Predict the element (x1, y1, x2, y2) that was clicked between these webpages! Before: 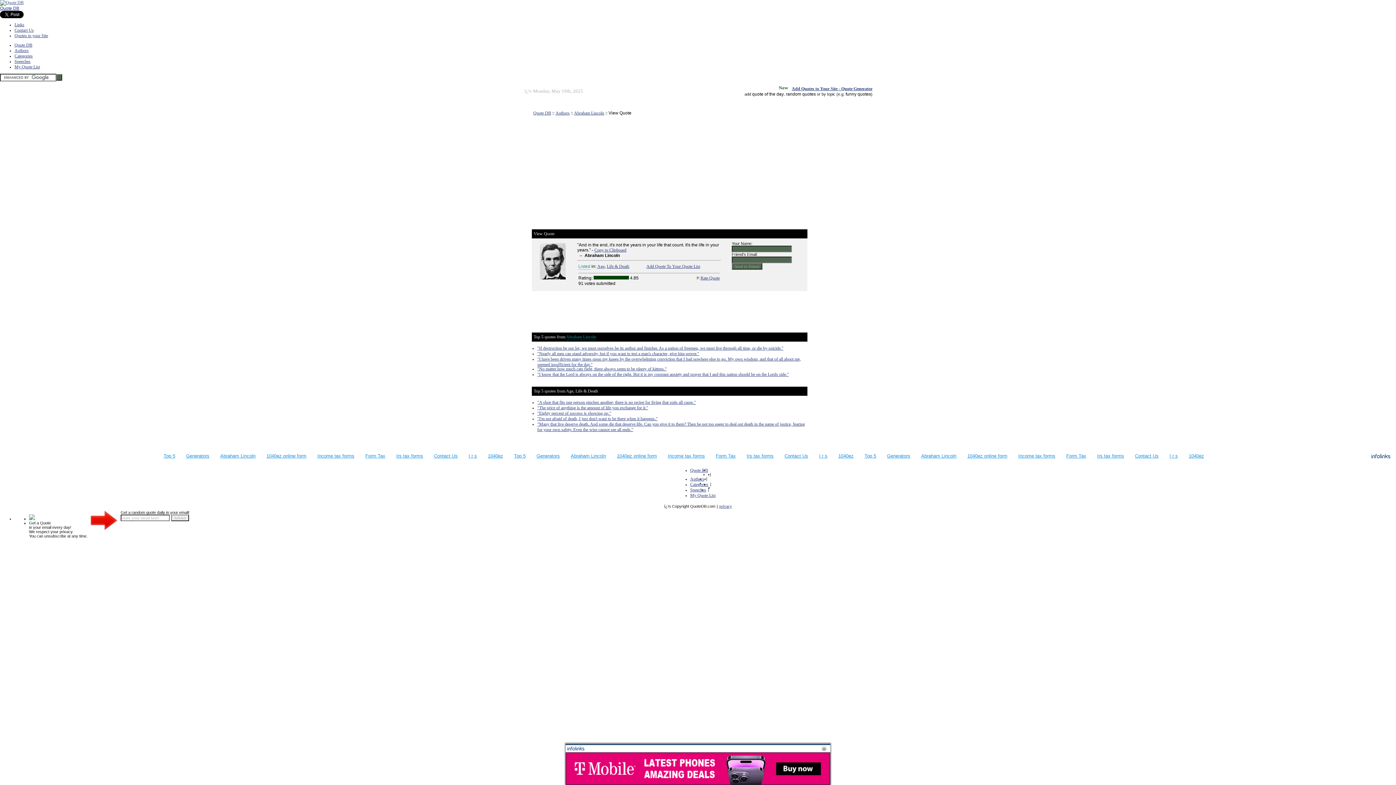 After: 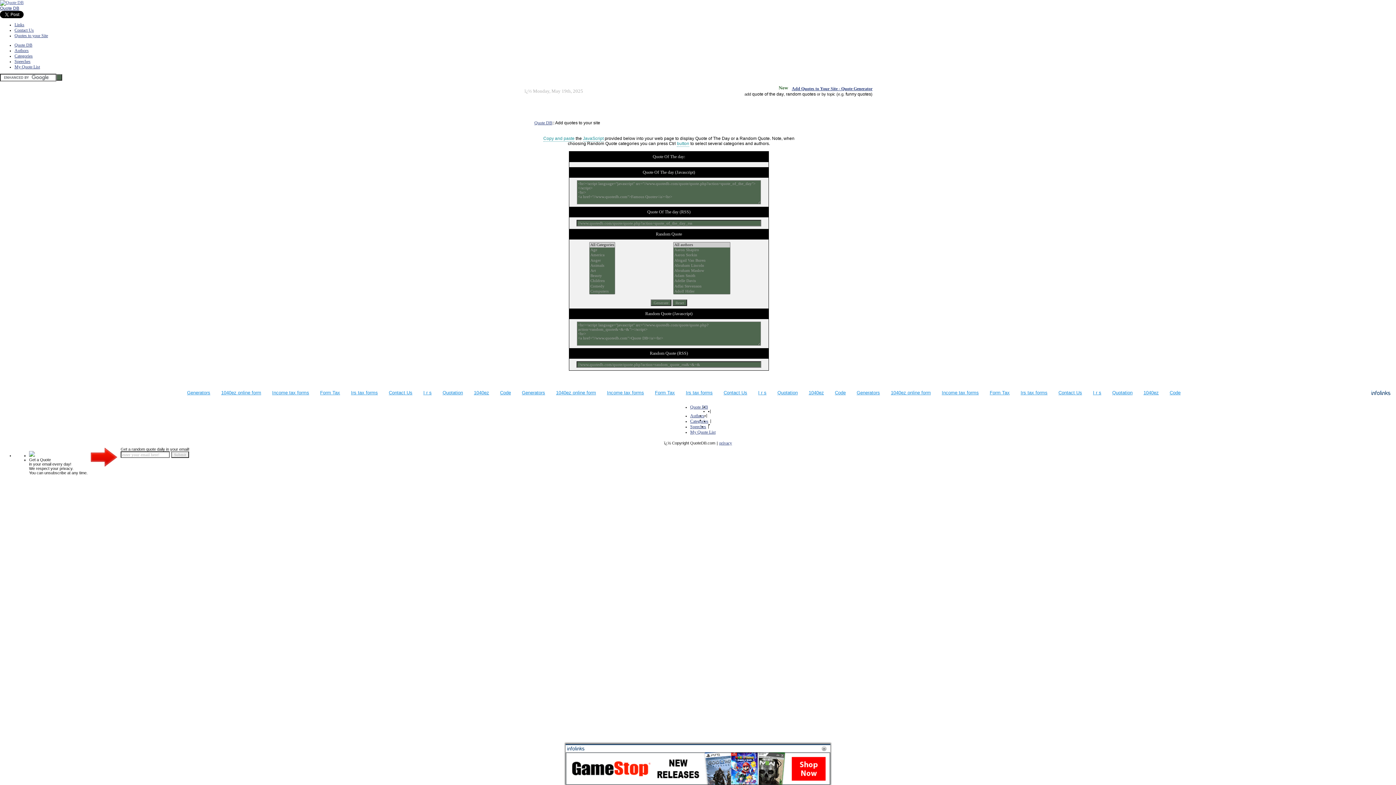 Action: label: Quotes to your Site bbox: (14, 33, 48, 38)